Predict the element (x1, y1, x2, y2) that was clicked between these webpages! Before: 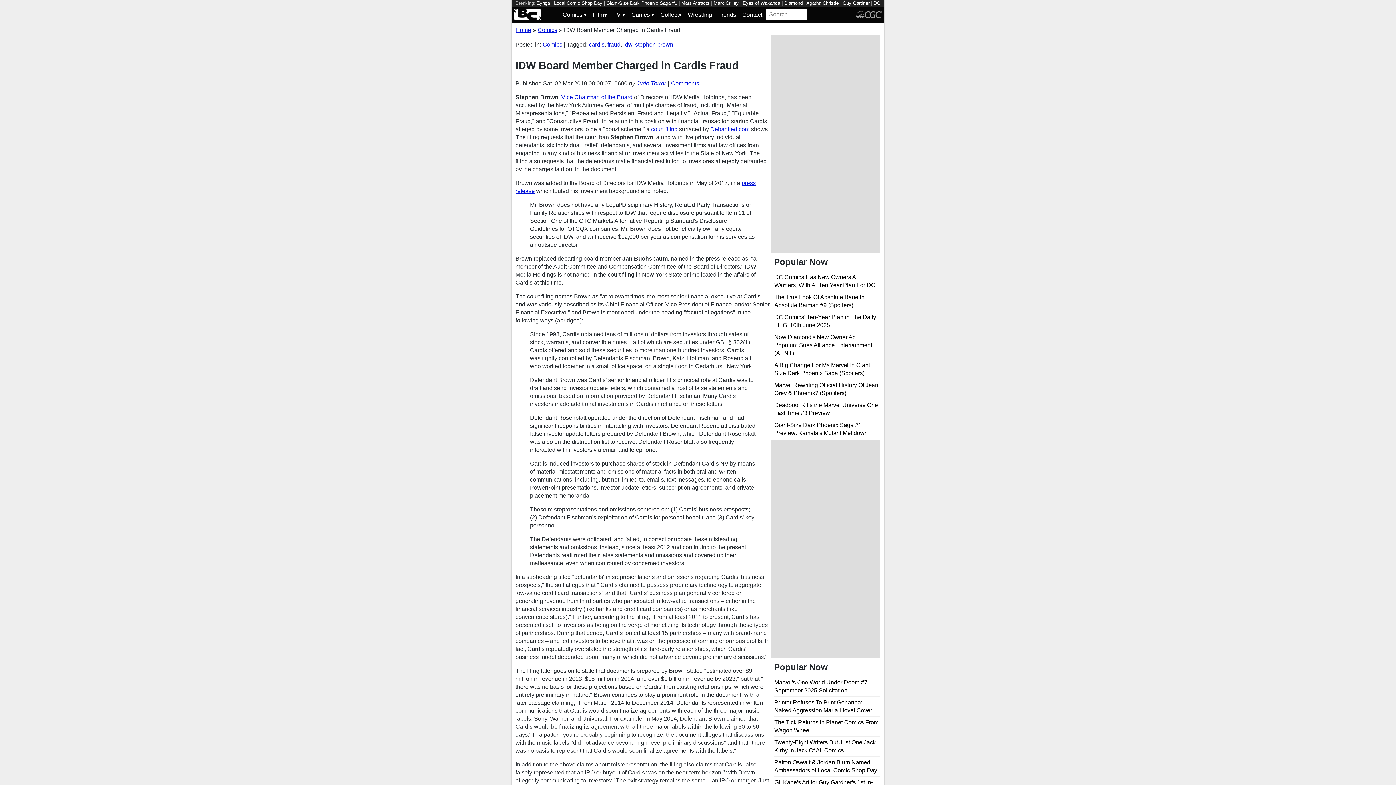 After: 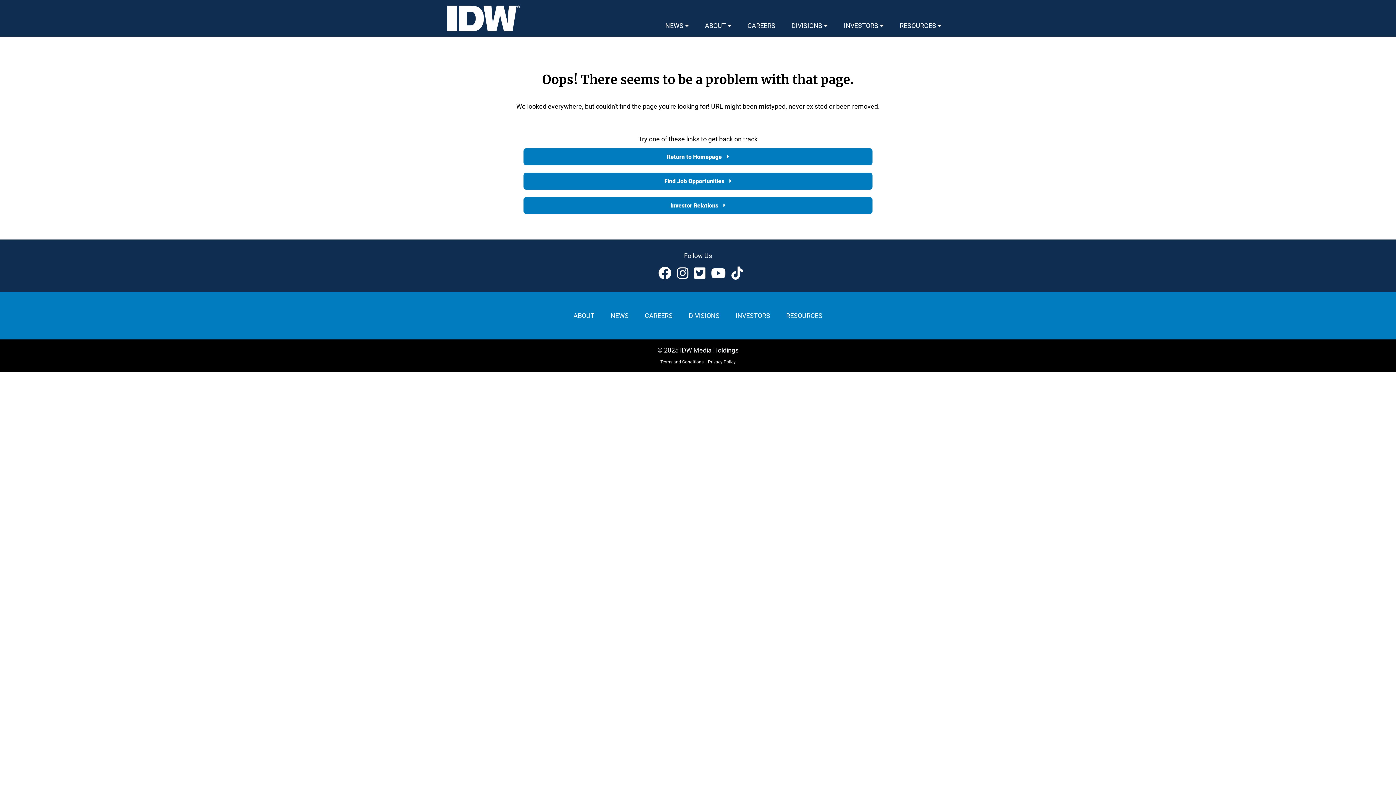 Action: label: Vice Chairman of the Board bbox: (561, 94, 632, 100)